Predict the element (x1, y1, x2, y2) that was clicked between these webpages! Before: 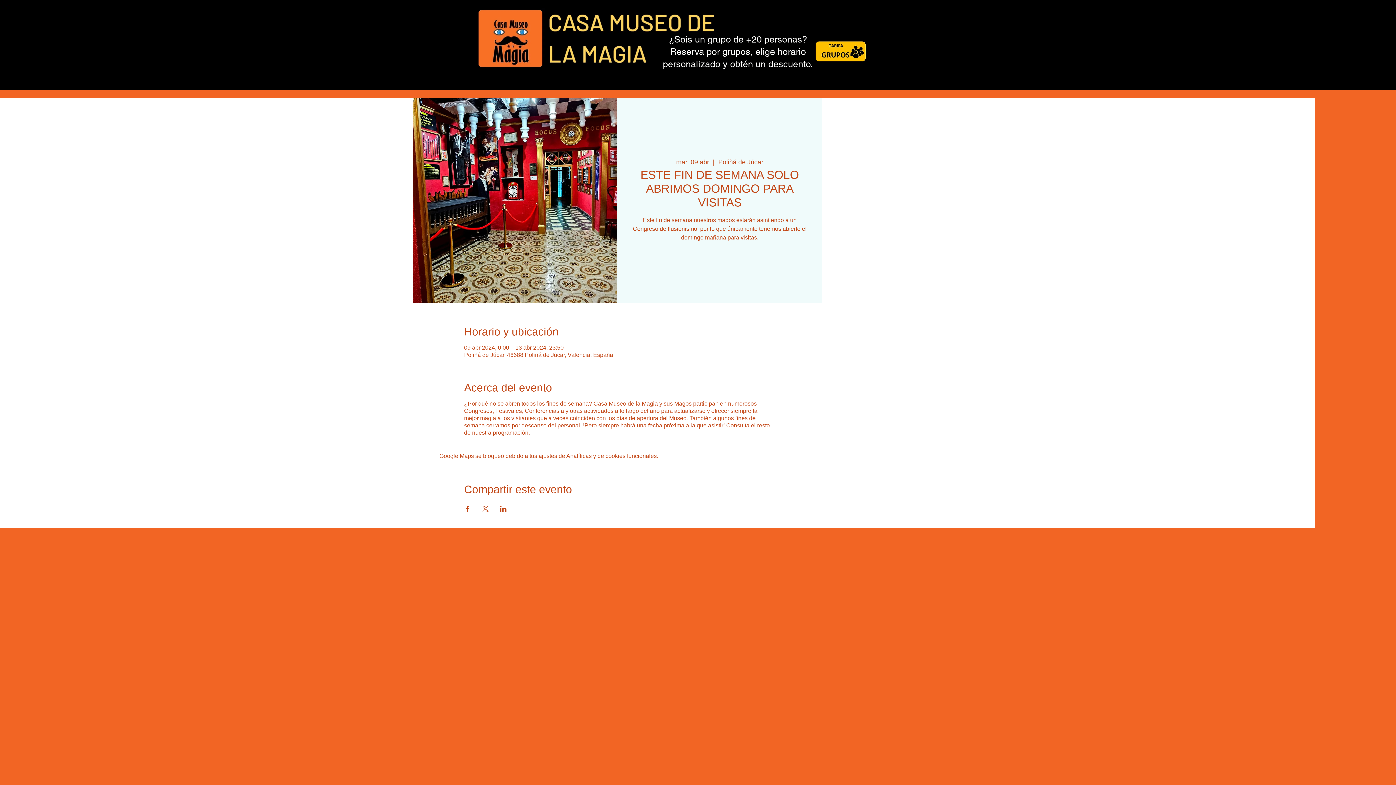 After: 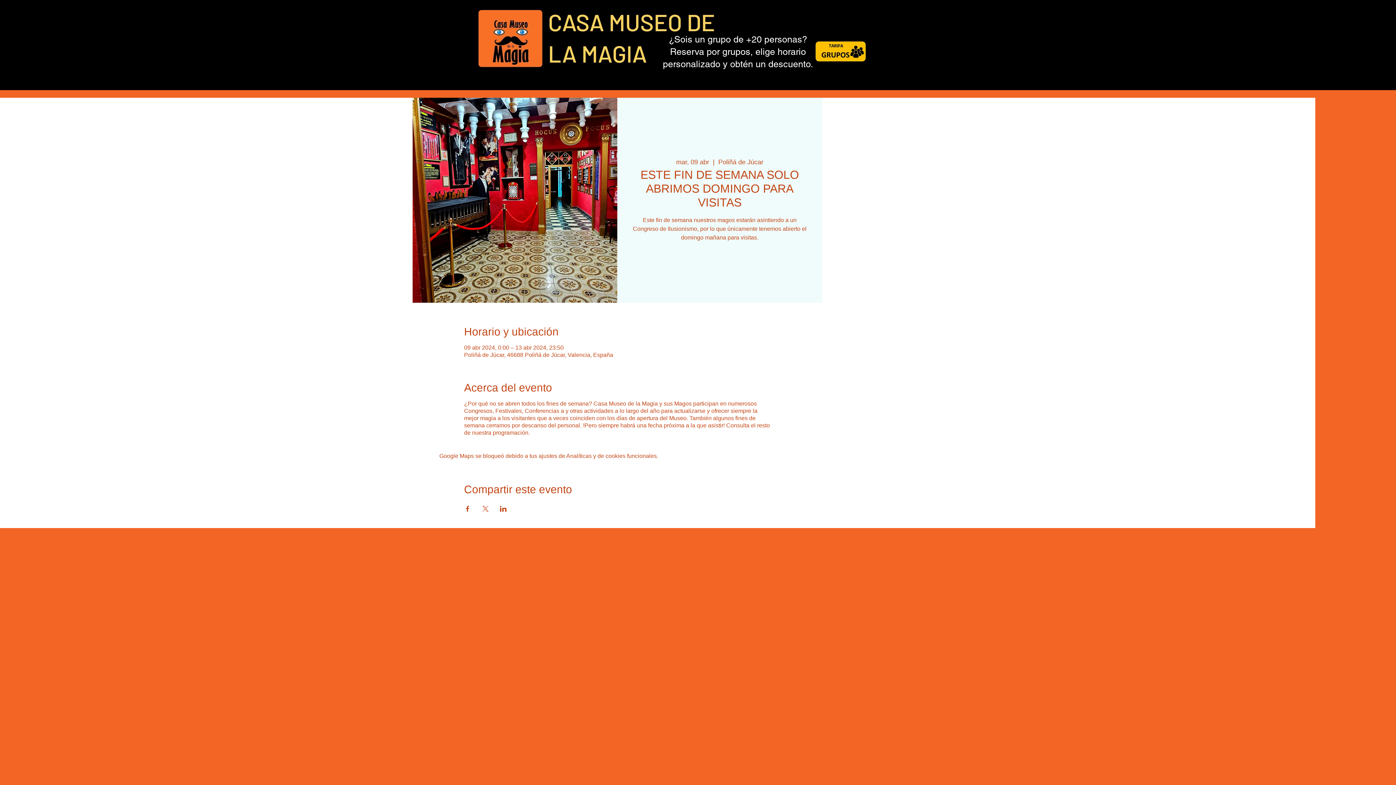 Action: bbox: (464, 506, 471, 511) label: Compartir evento en Facebook